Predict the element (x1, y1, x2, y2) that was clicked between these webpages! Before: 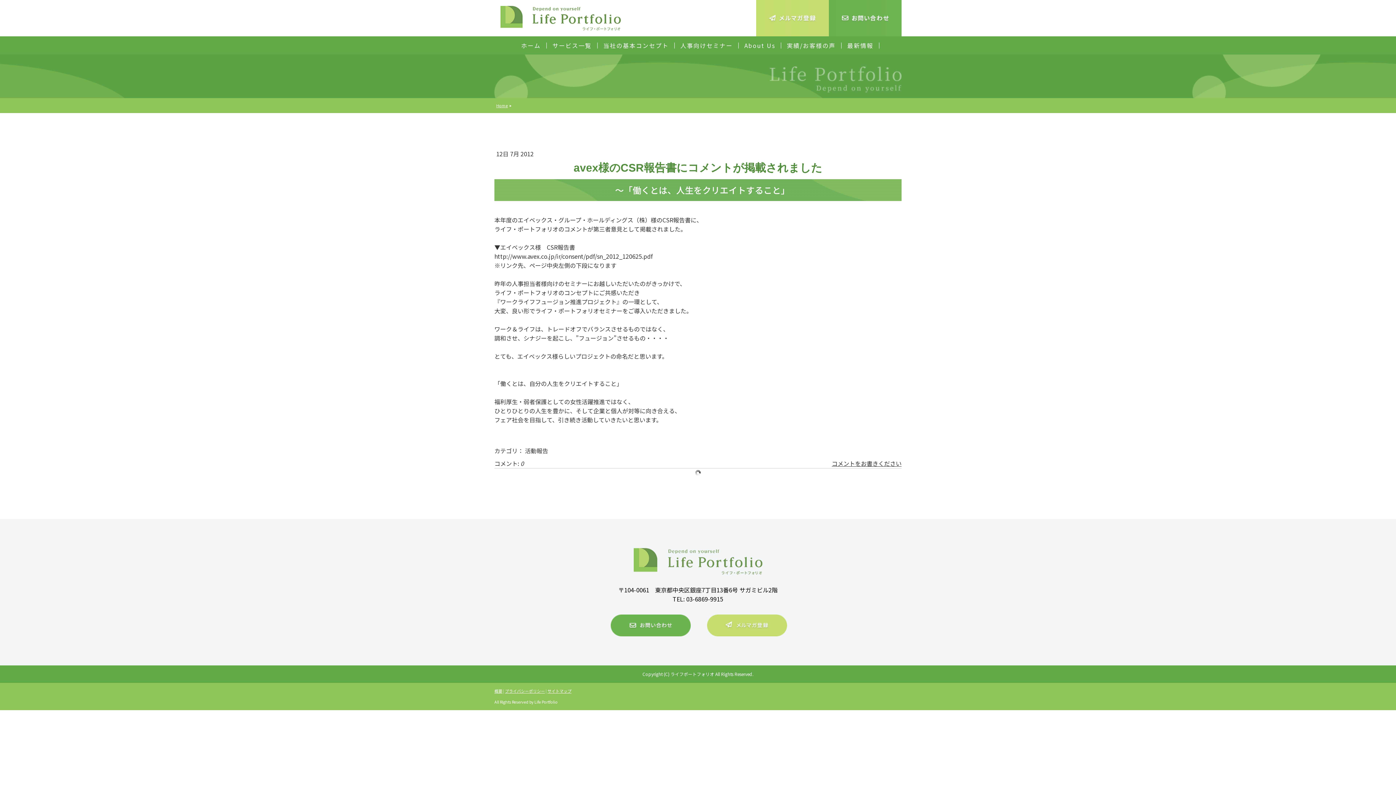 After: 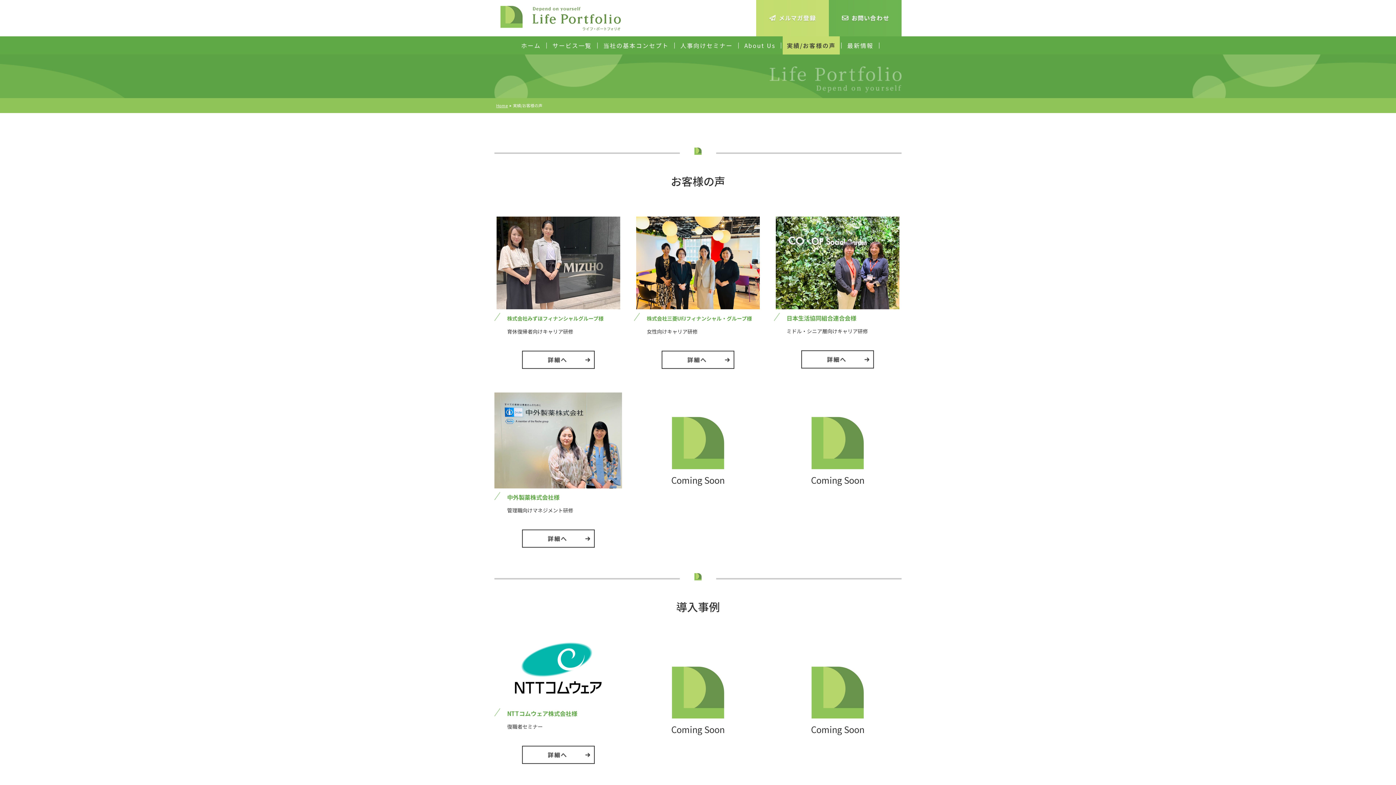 Action: bbox: (782, 36, 841, 54) label: 実績/お客様の声